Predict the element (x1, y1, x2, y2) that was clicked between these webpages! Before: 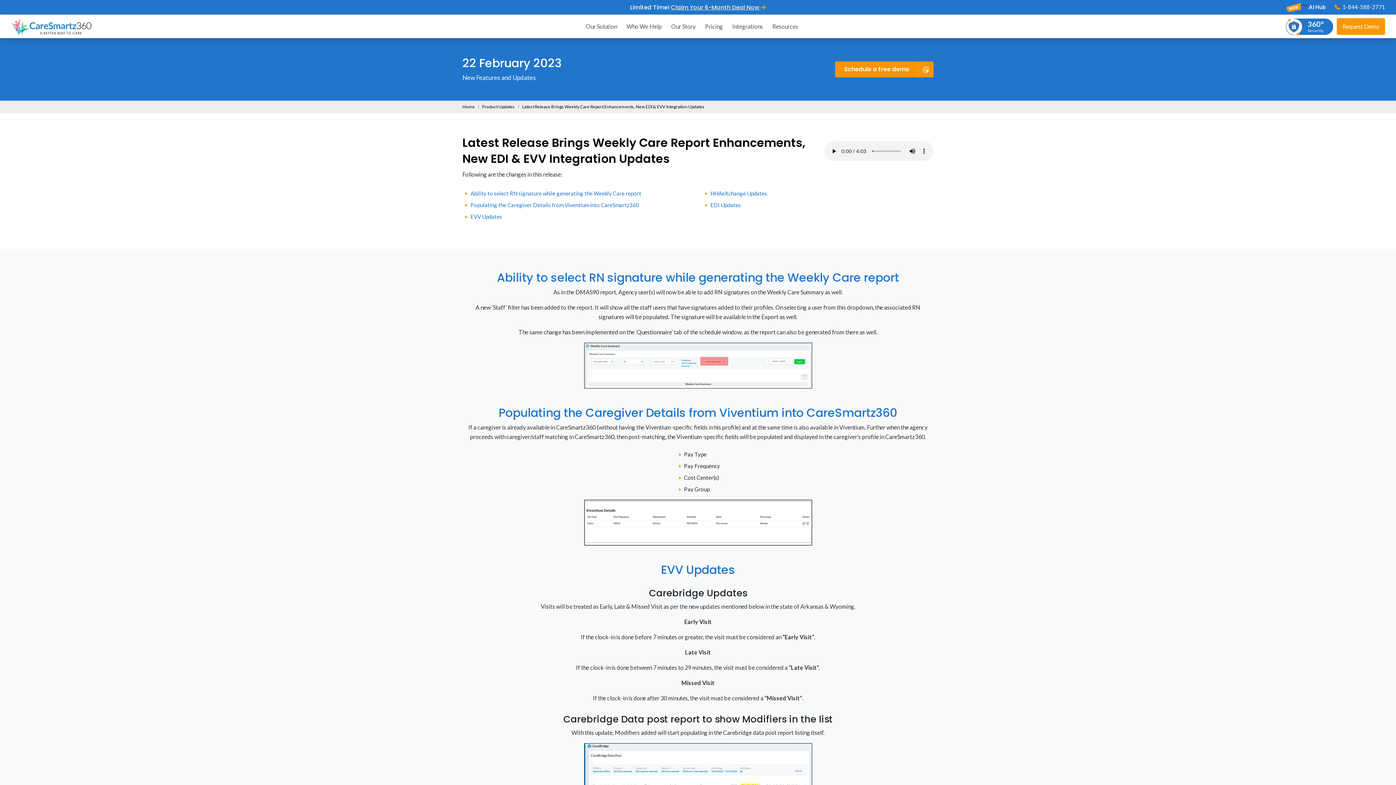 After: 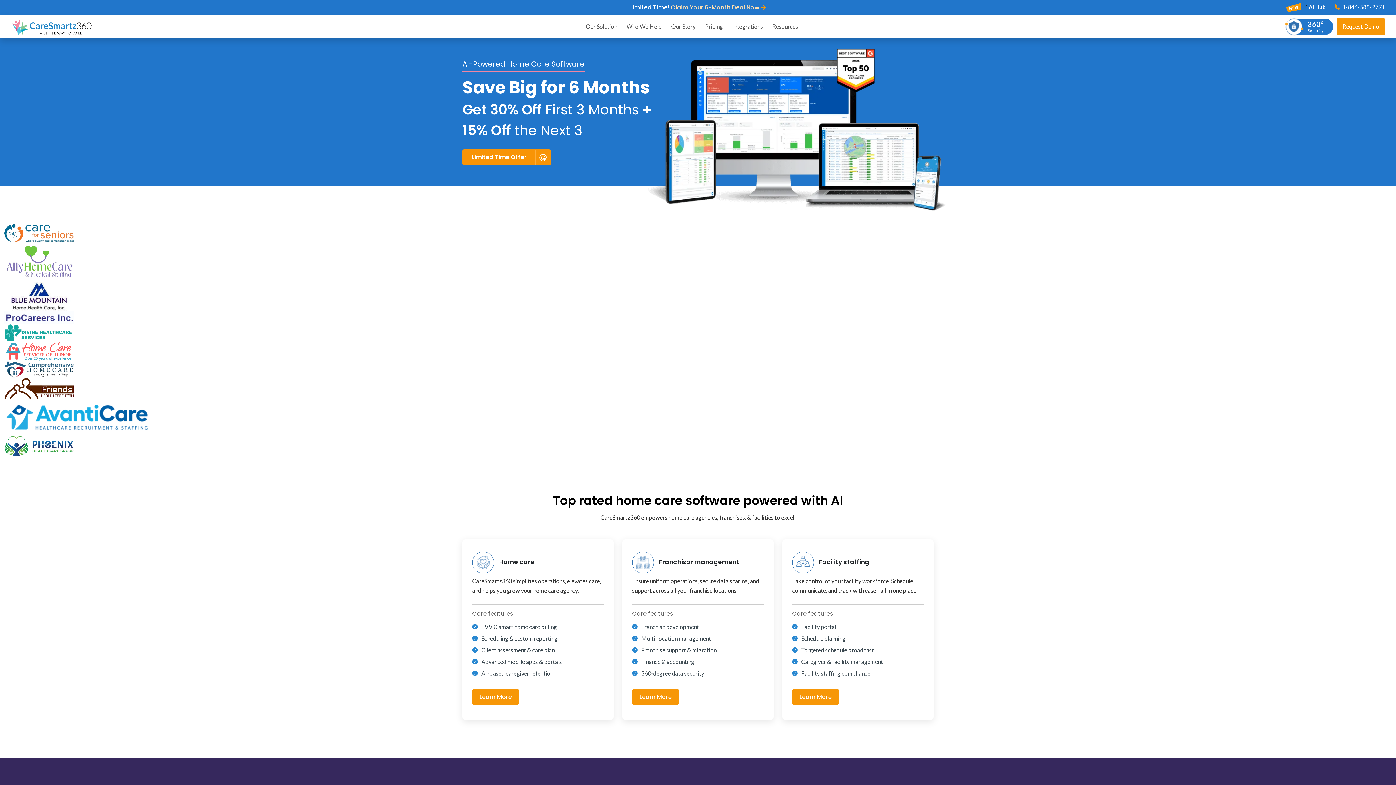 Action: bbox: (10, 16, 92, 36)